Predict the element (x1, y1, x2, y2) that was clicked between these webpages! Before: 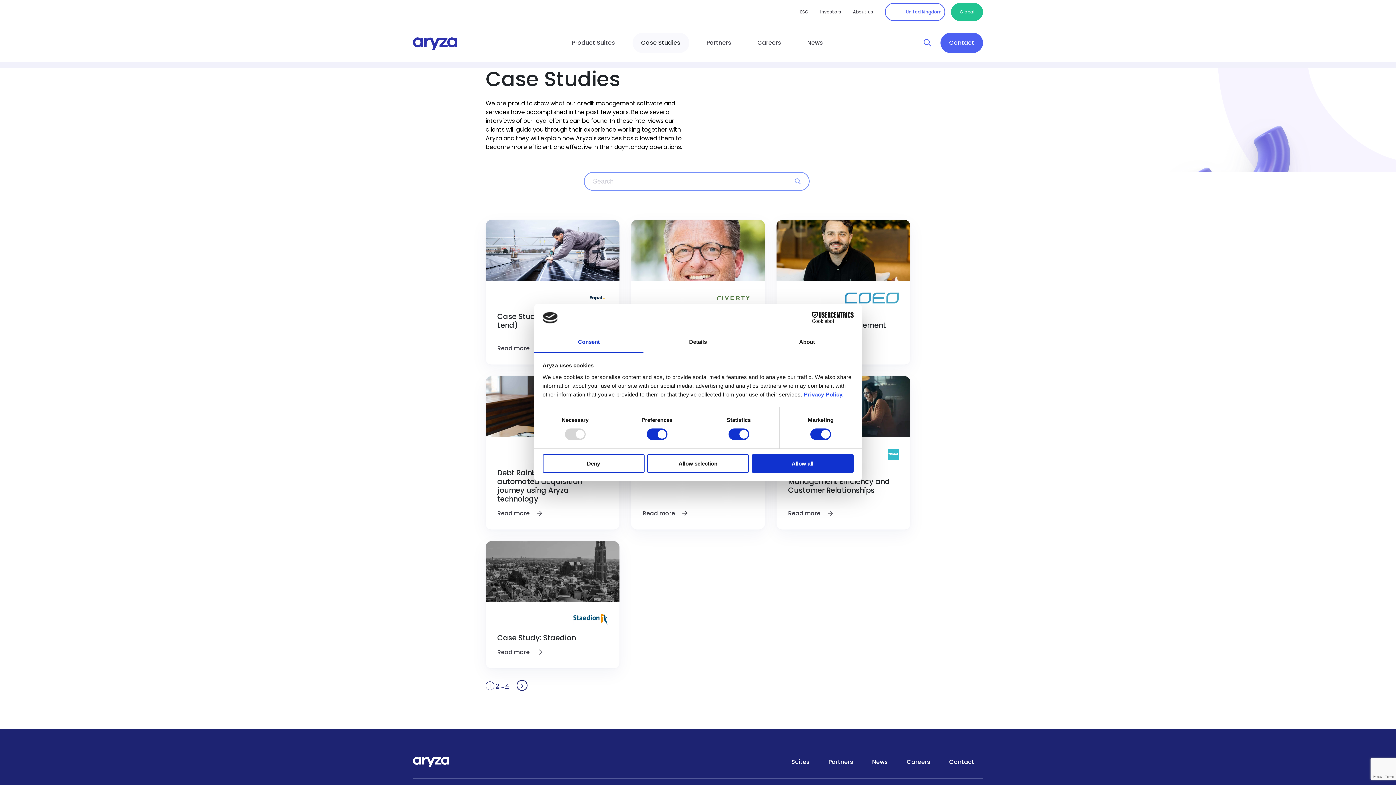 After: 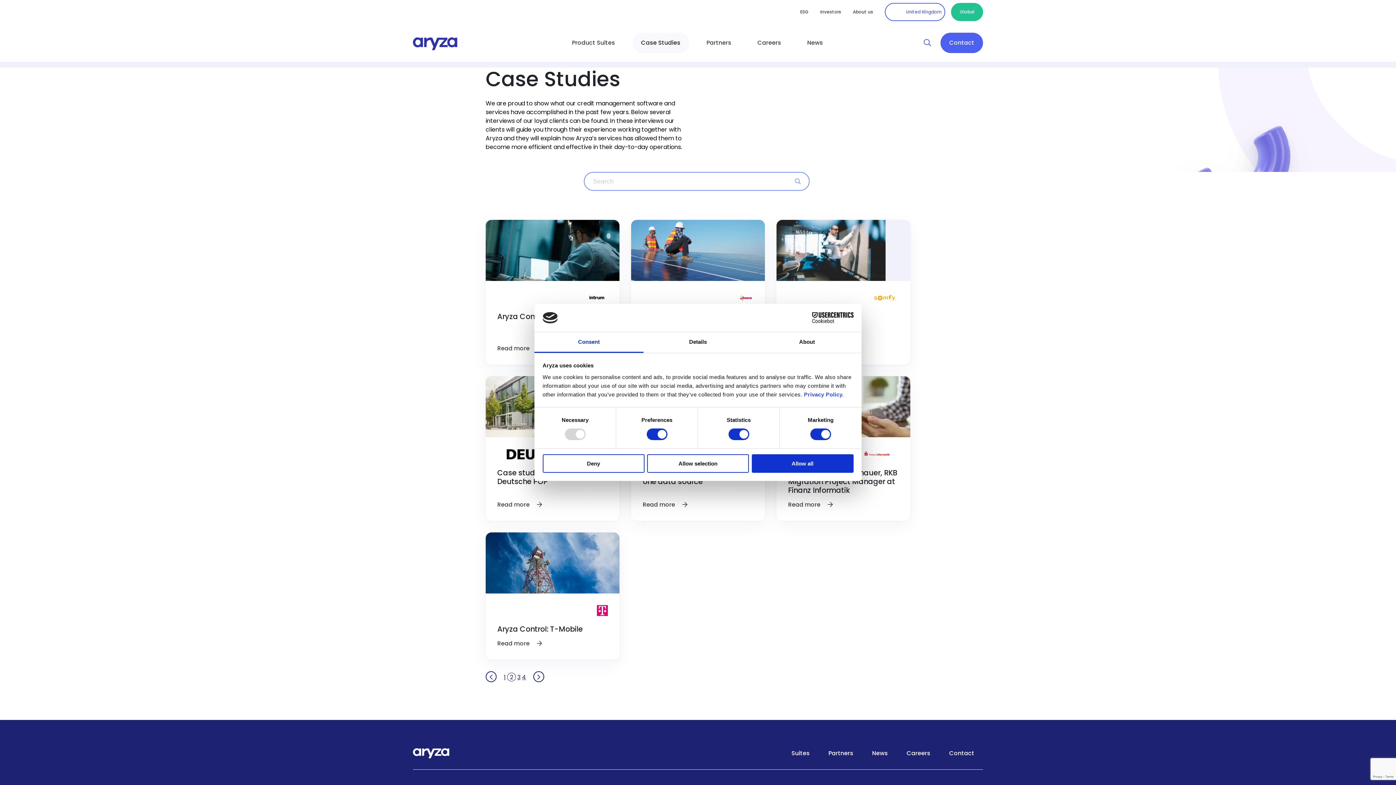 Action: bbox: (510, 701, 527, 712)